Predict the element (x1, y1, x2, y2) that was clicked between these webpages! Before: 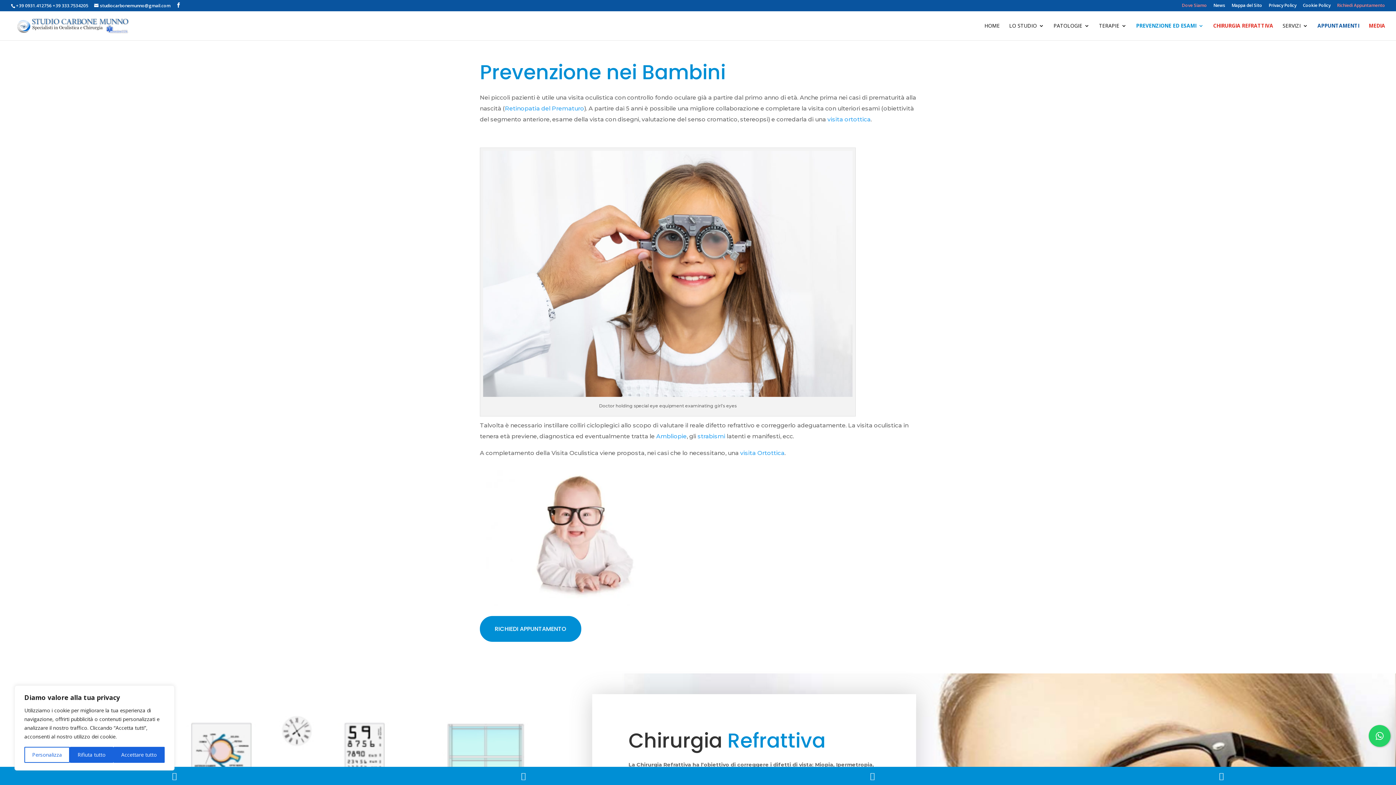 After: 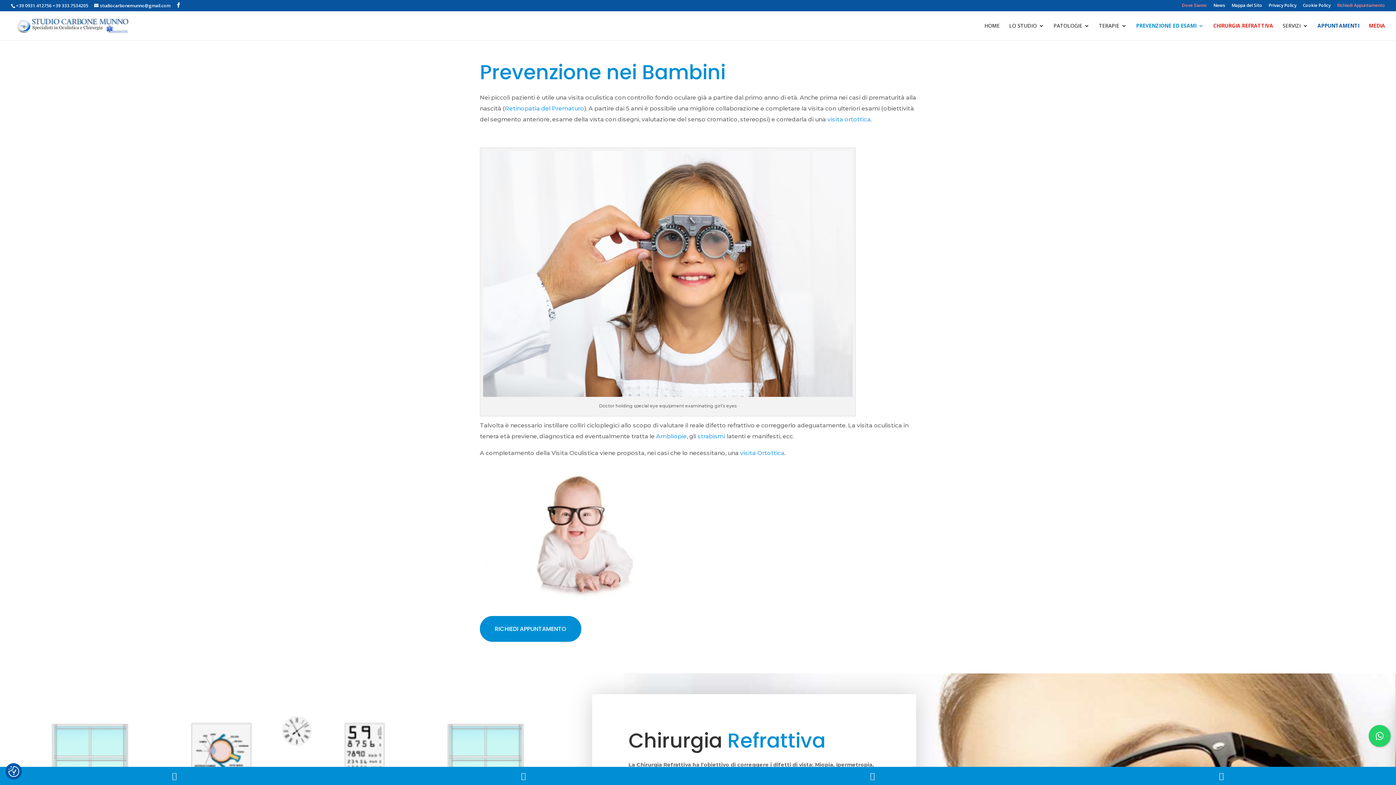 Action: label: Rifiuta tutto bbox: (69, 747, 113, 763)